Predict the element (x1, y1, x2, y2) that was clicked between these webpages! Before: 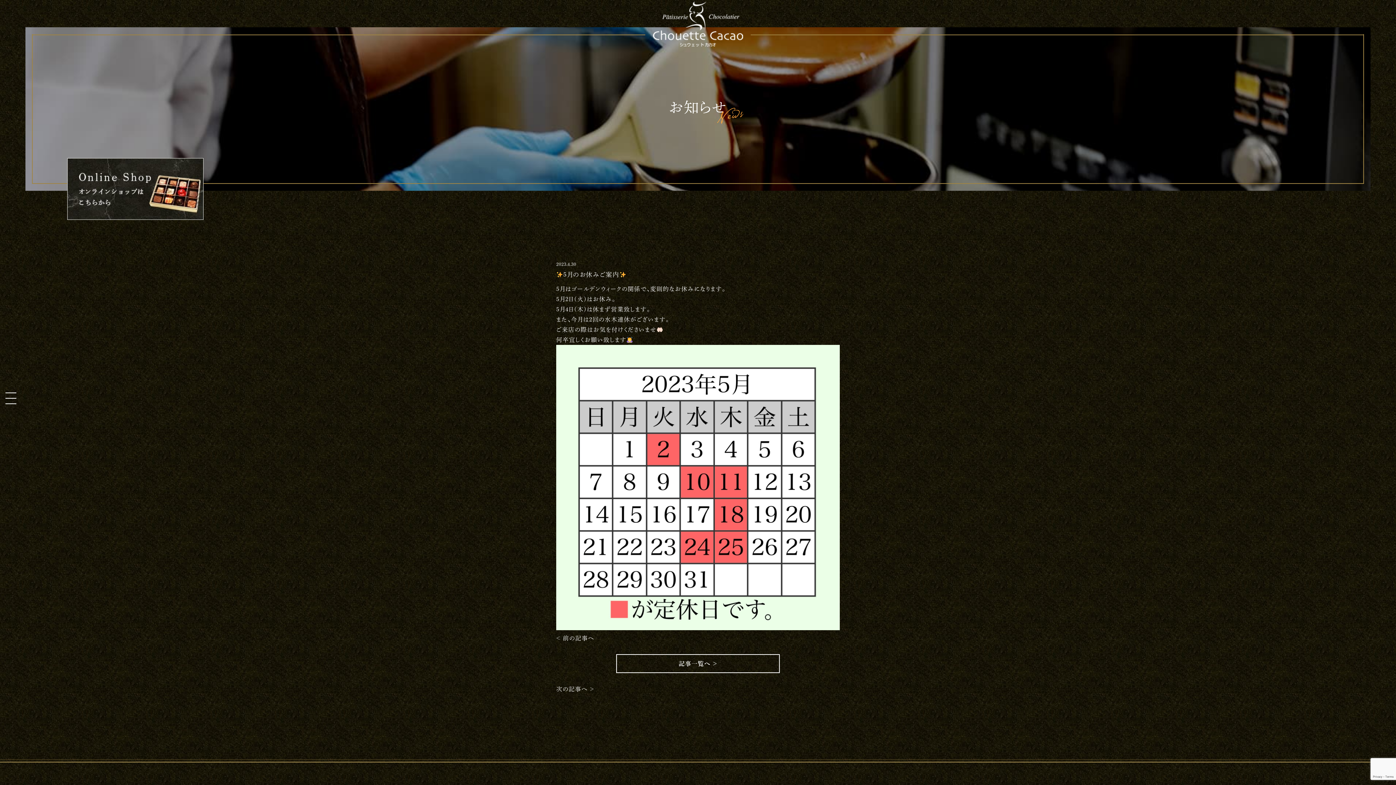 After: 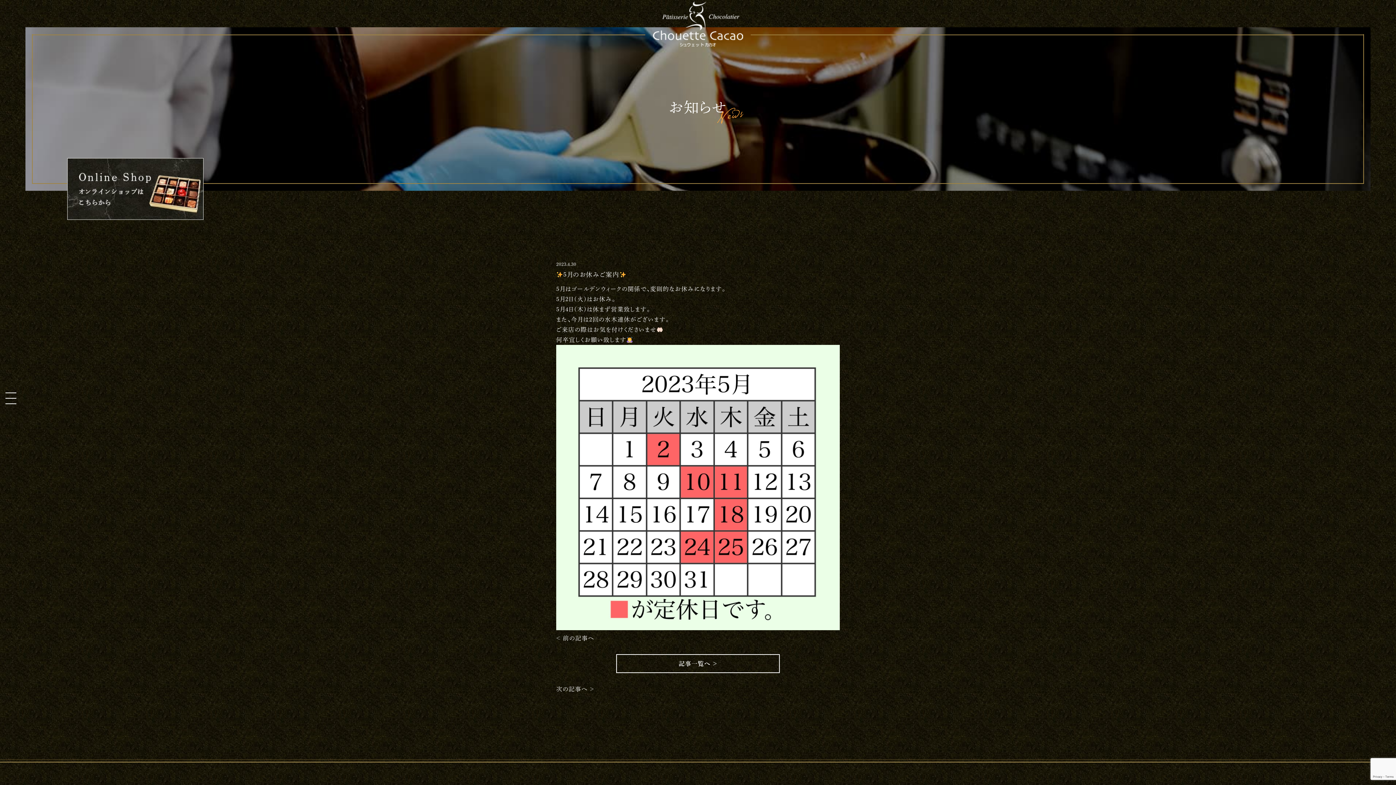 Action: bbox: (67, 158, 203, 223)